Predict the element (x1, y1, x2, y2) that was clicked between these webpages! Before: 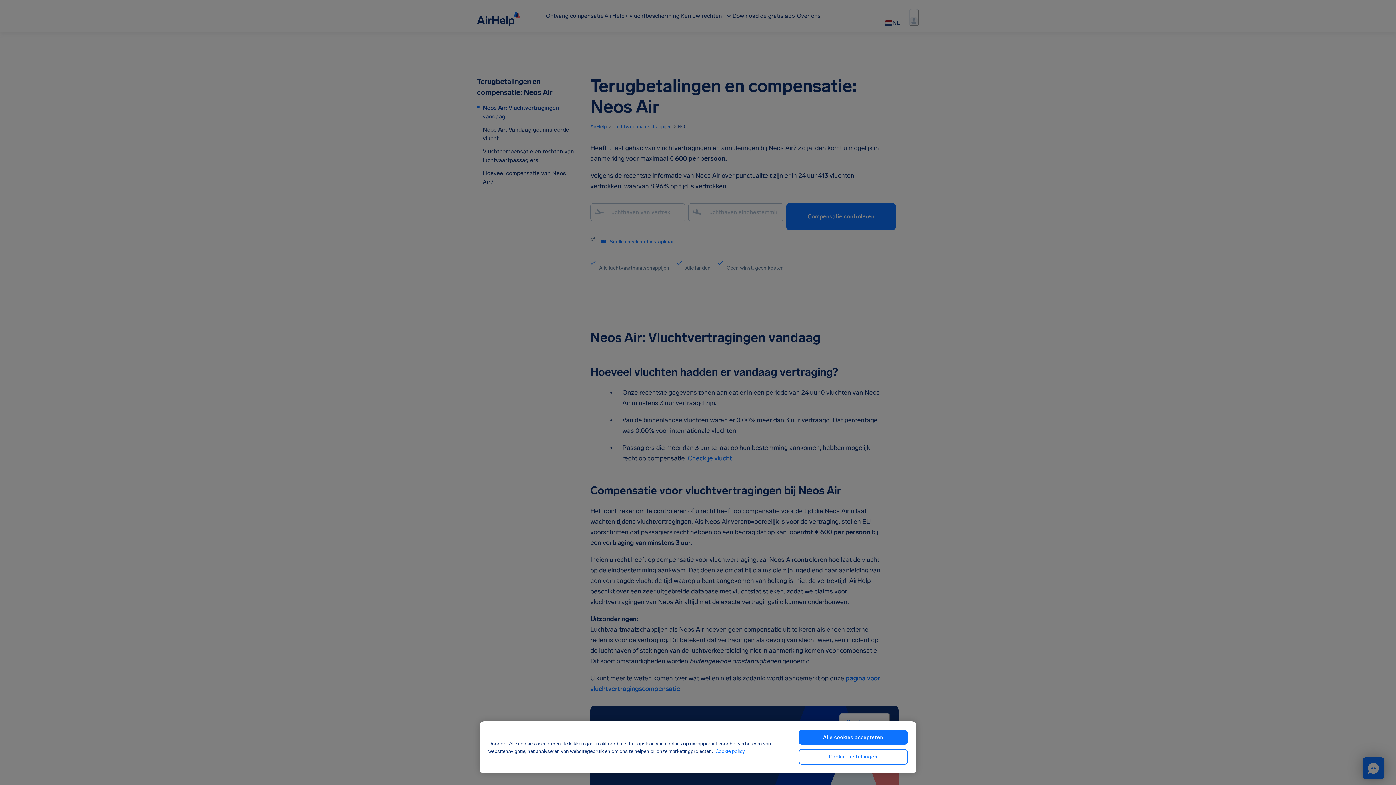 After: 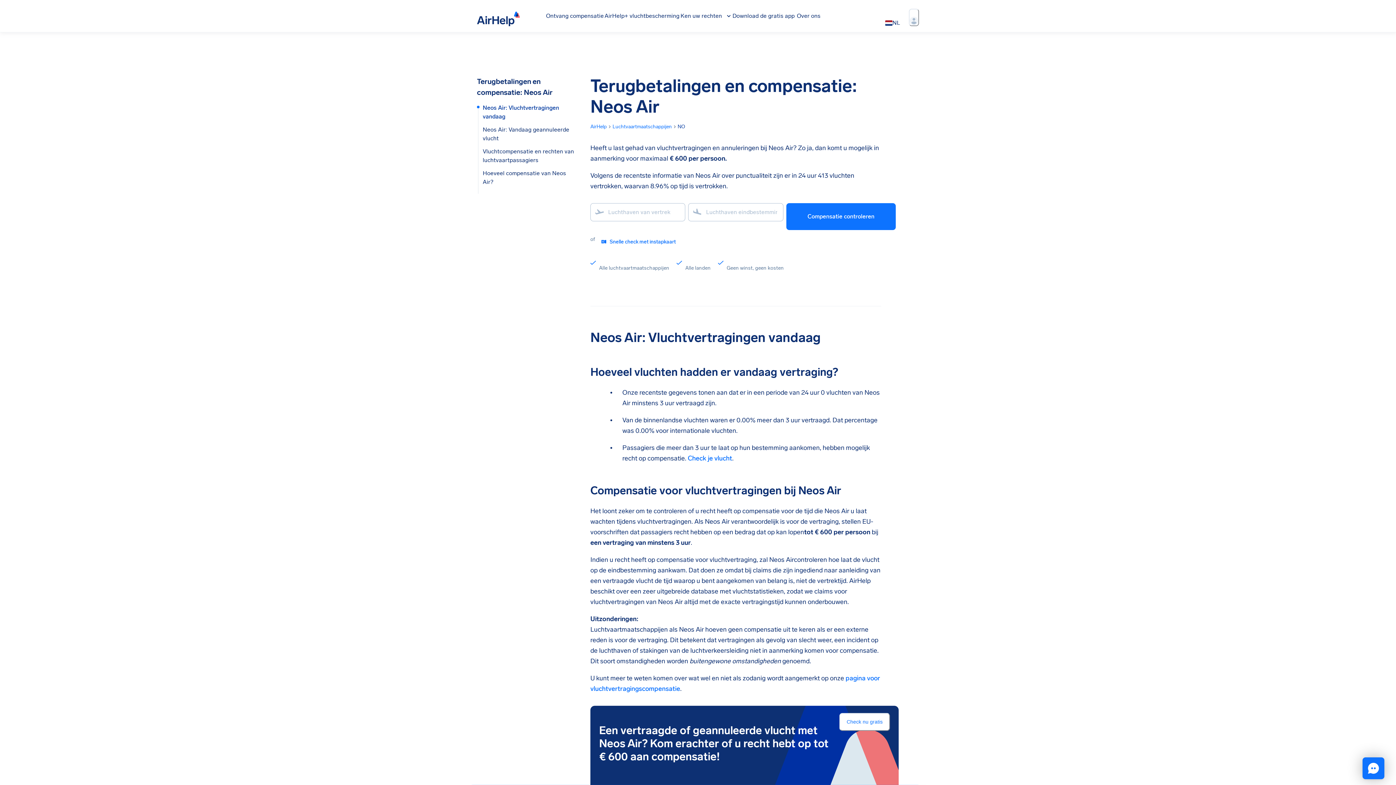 Action: bbox: (798, 730, 908, 745) label: Alle cookies accepteren